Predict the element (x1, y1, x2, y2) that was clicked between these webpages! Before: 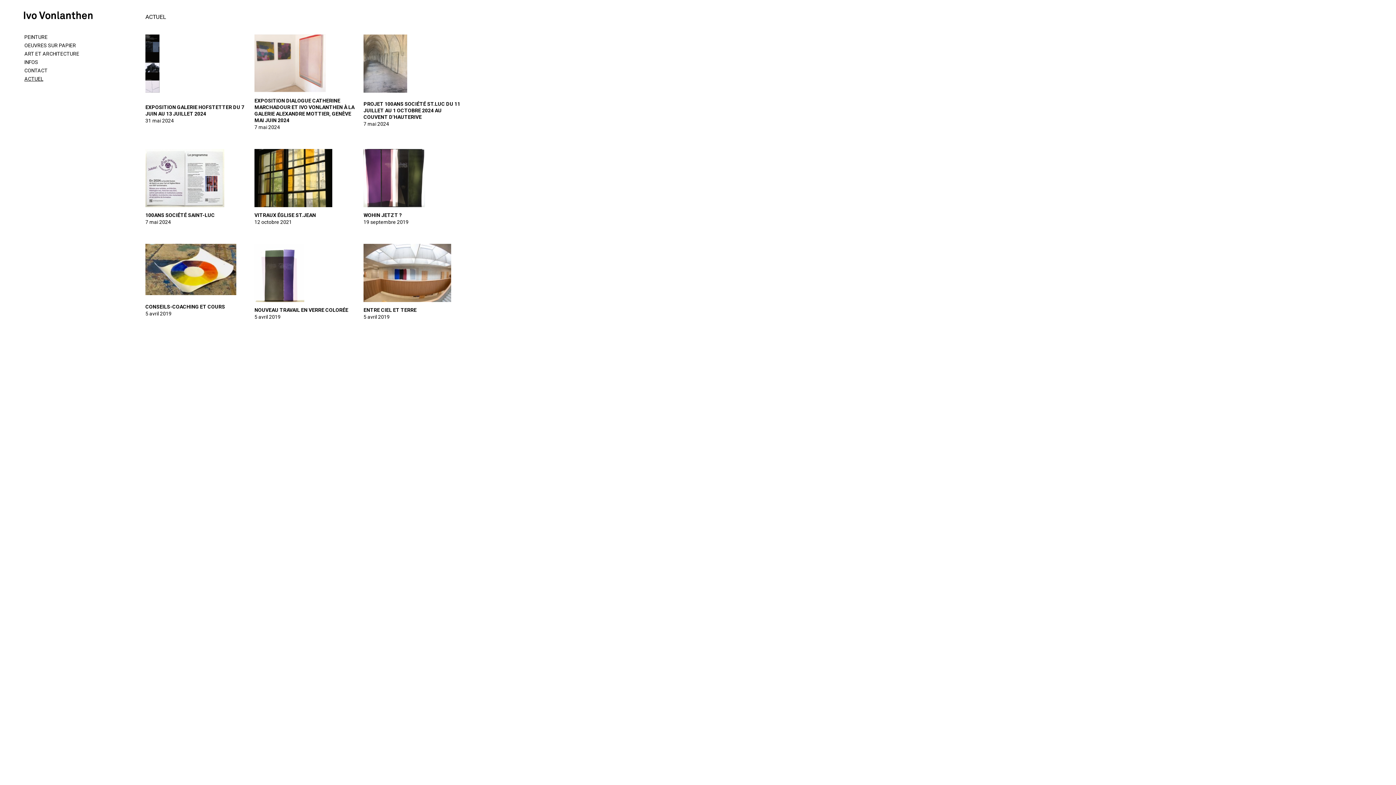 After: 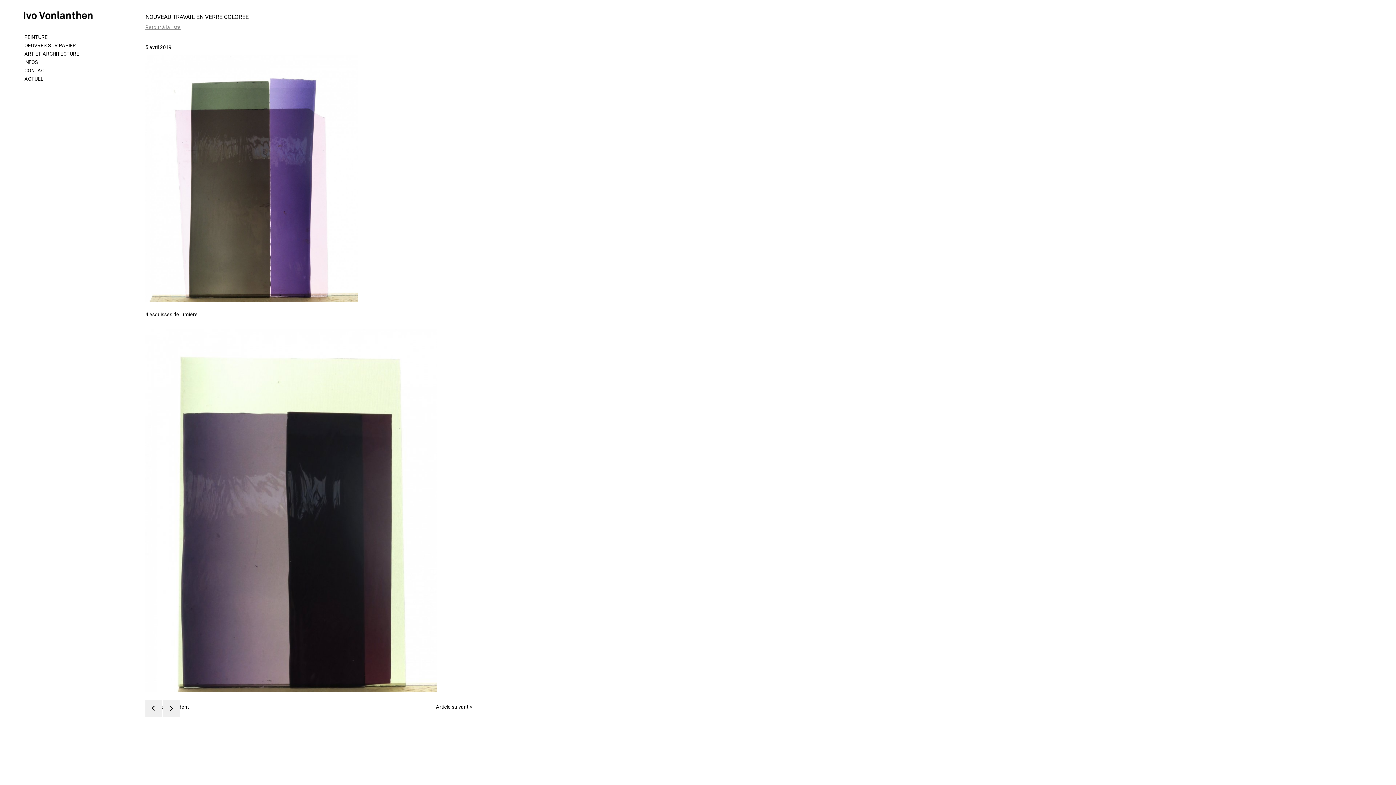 Action: bbox: (254, 244, 356, 306)